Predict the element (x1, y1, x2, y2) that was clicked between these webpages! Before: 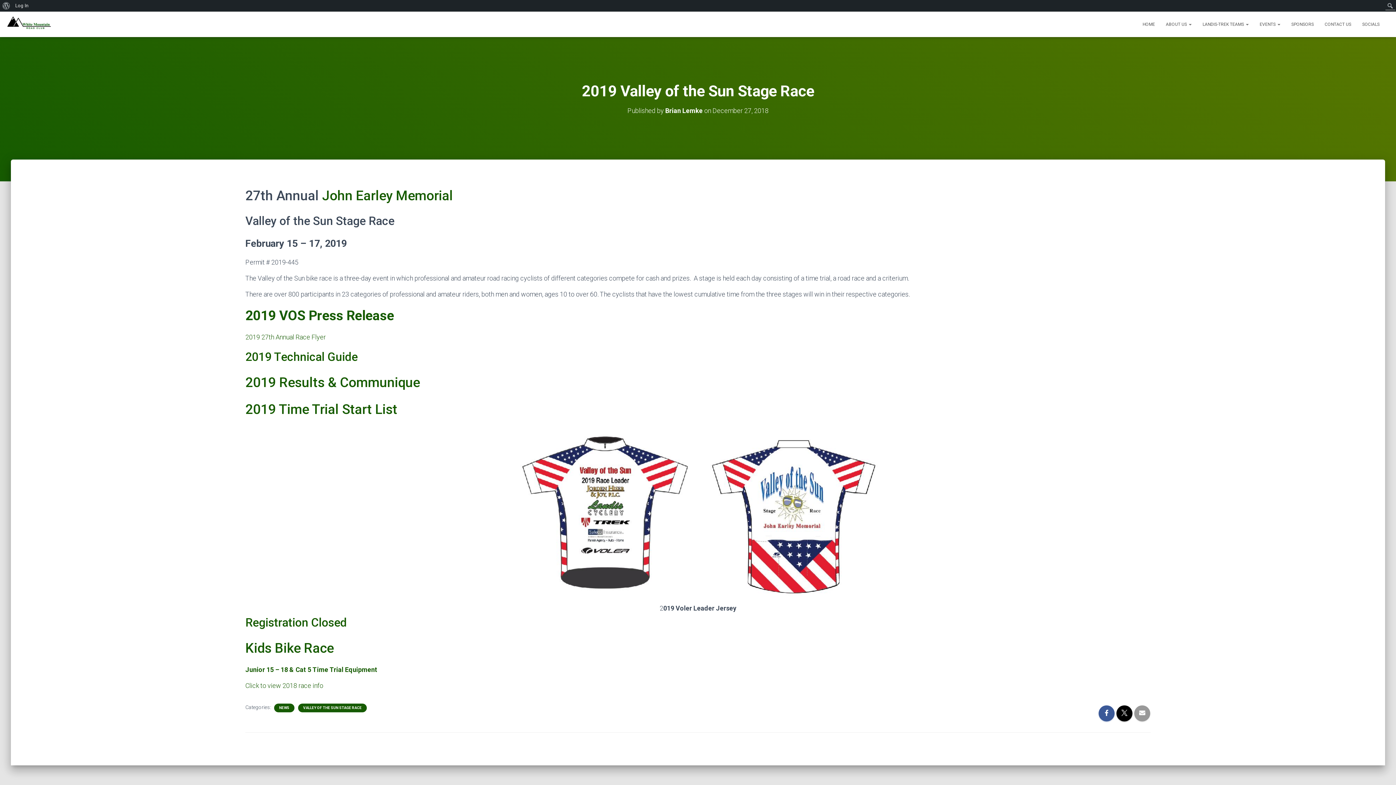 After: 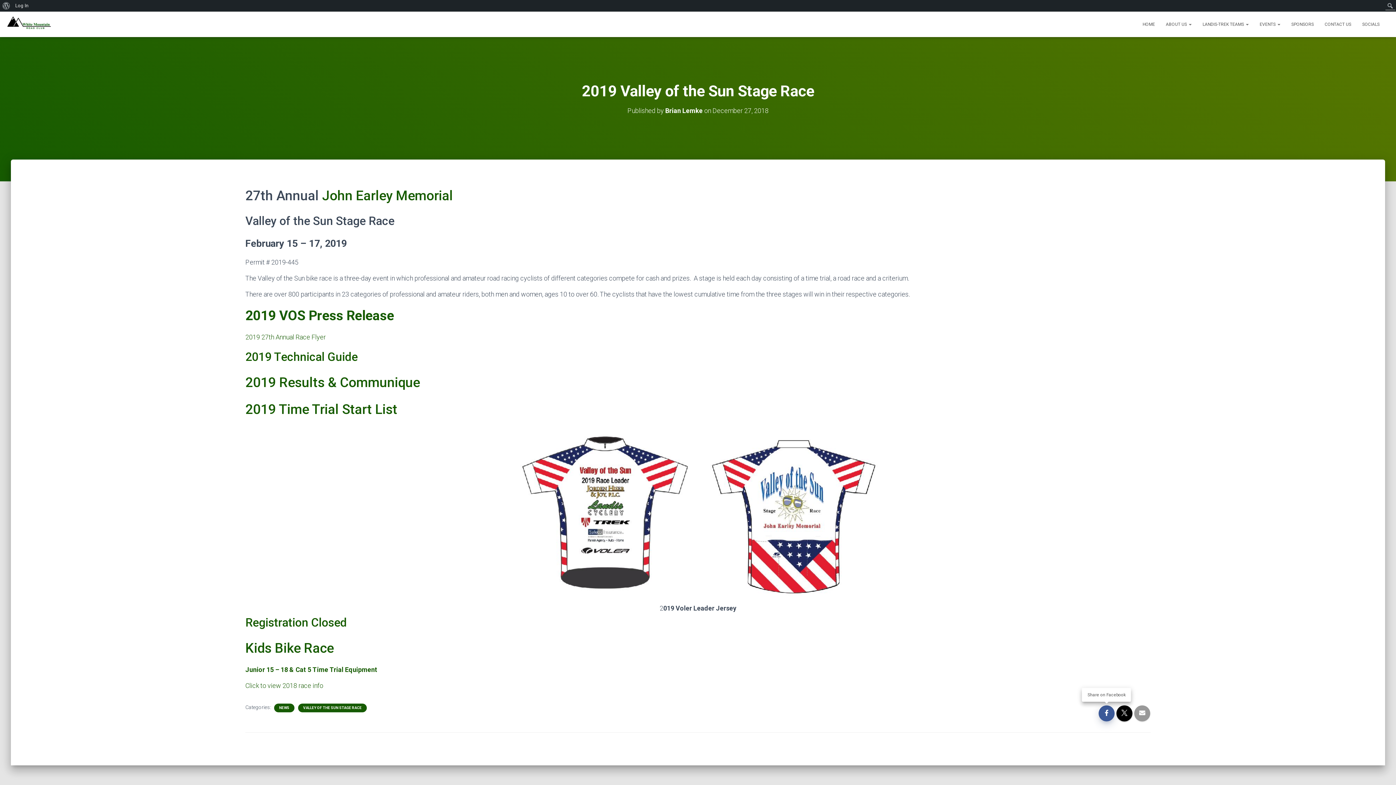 Action: bbox: (1098, 705, 1114, 721)